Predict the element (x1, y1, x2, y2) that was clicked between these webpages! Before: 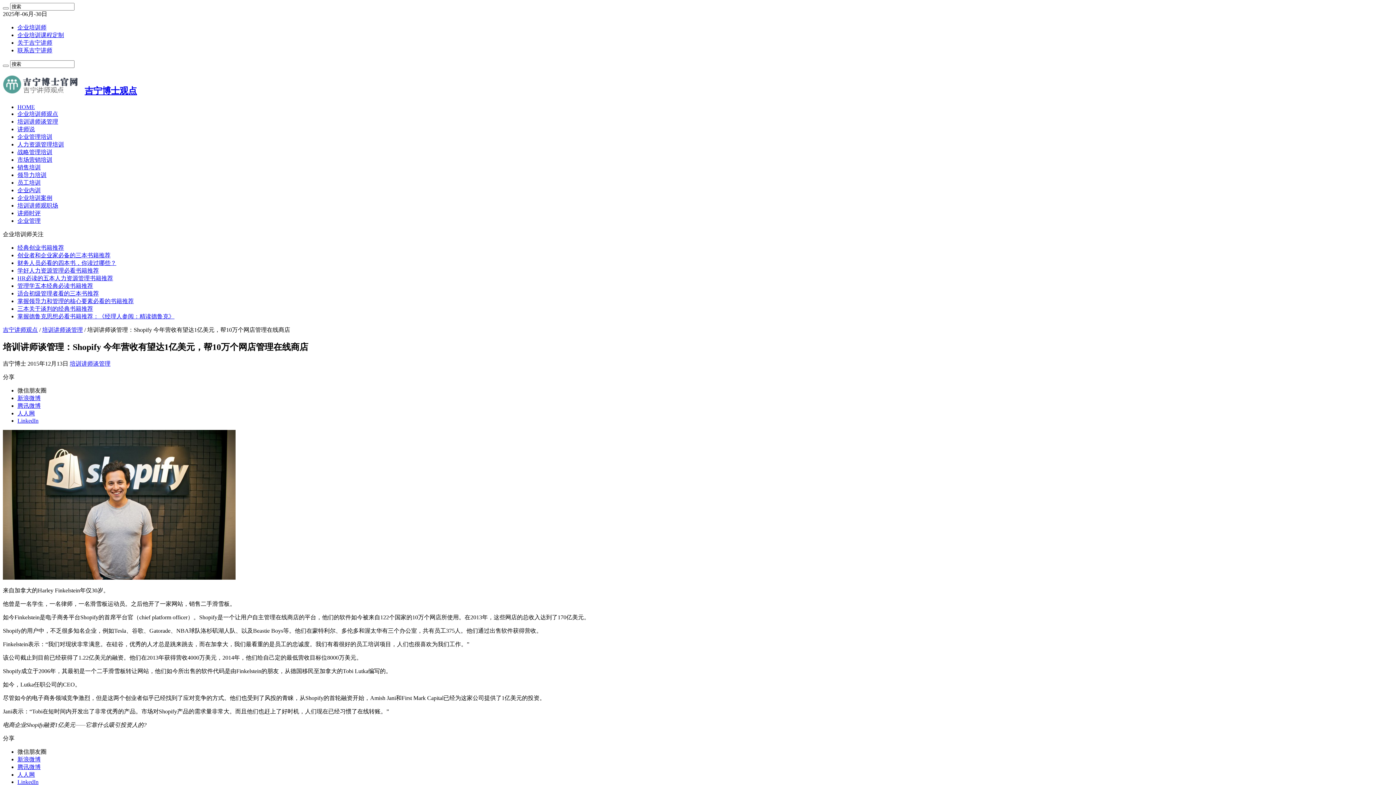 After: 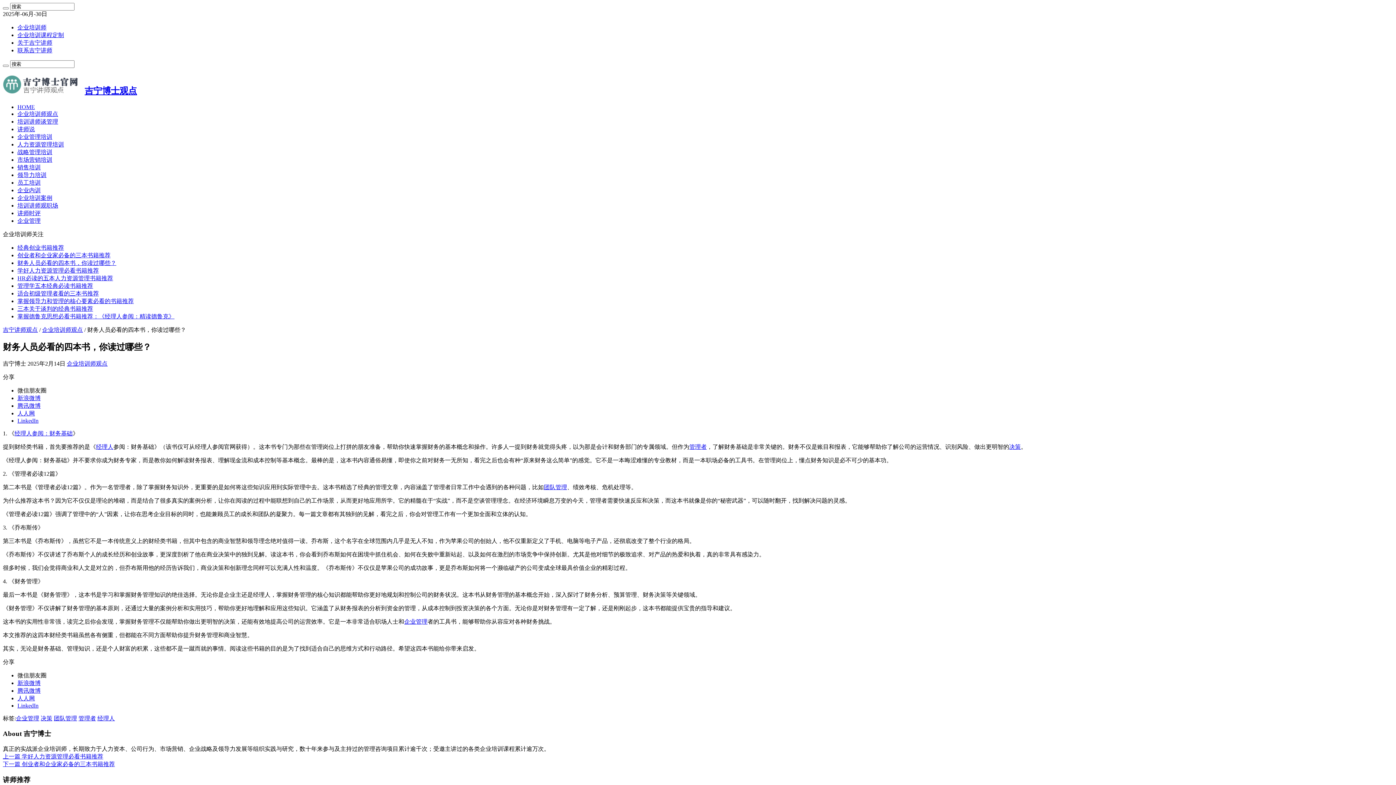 Action: bbox: (17, 259, 116, 266) label: 财务人员必看的四本书，你读过哪些？